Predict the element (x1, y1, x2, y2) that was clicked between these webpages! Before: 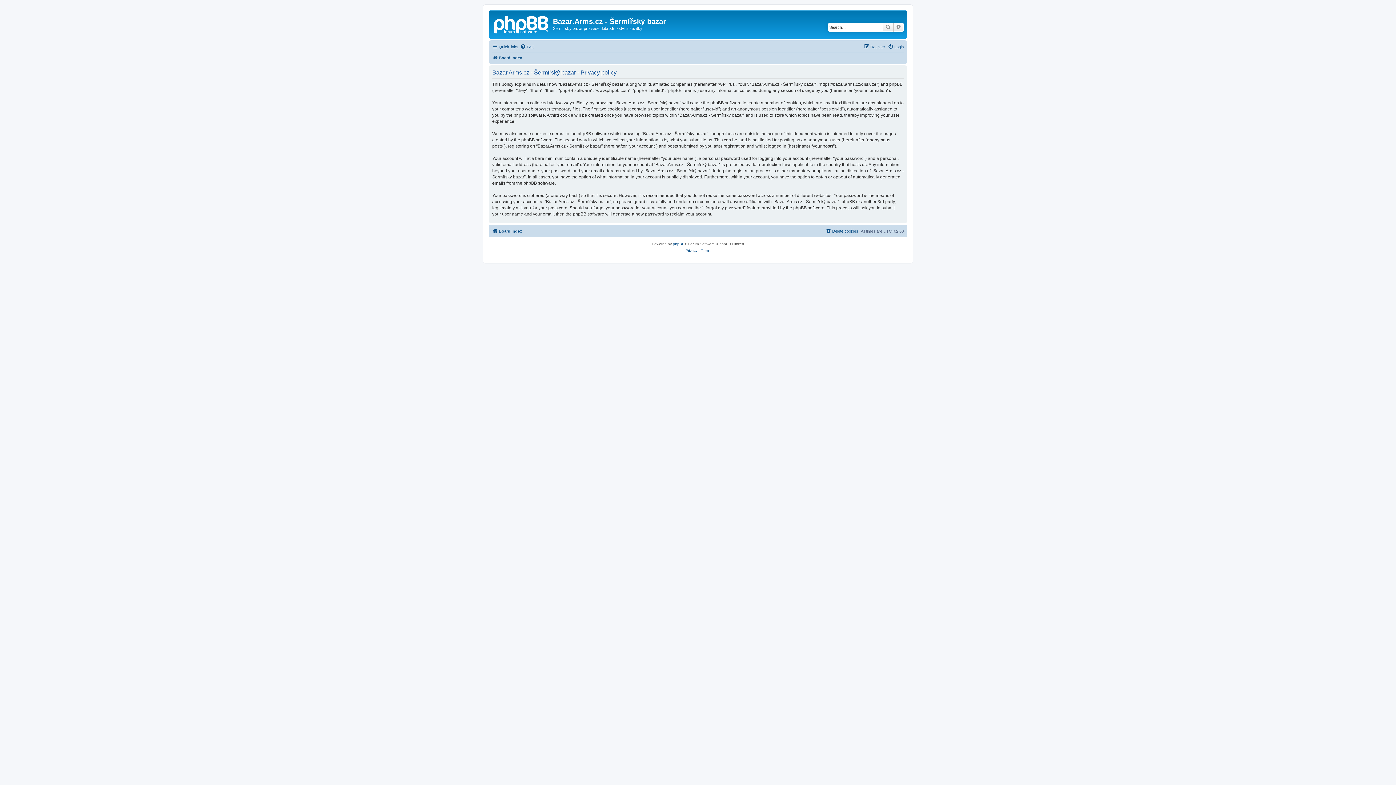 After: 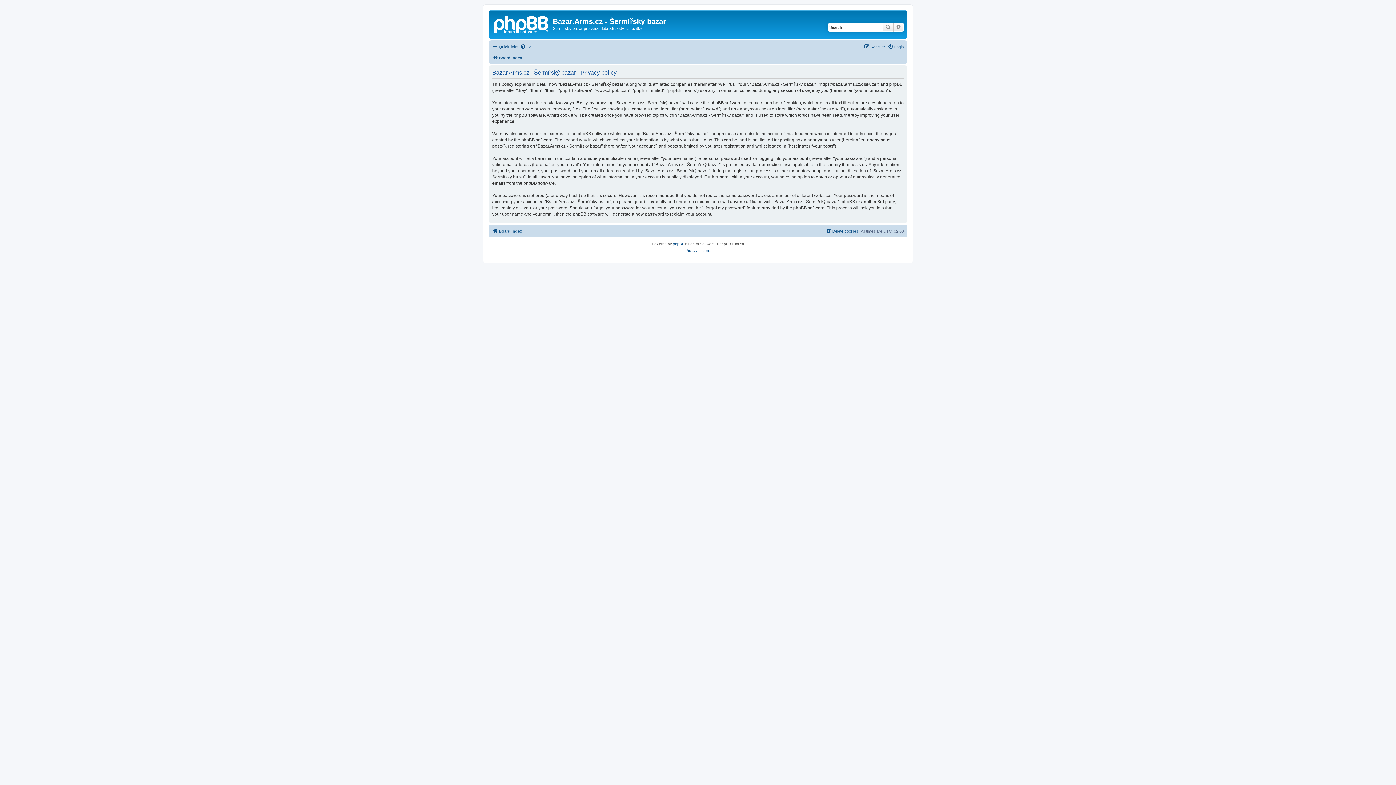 Action: bbox: (685, 247, 697, 254) label: Privacy